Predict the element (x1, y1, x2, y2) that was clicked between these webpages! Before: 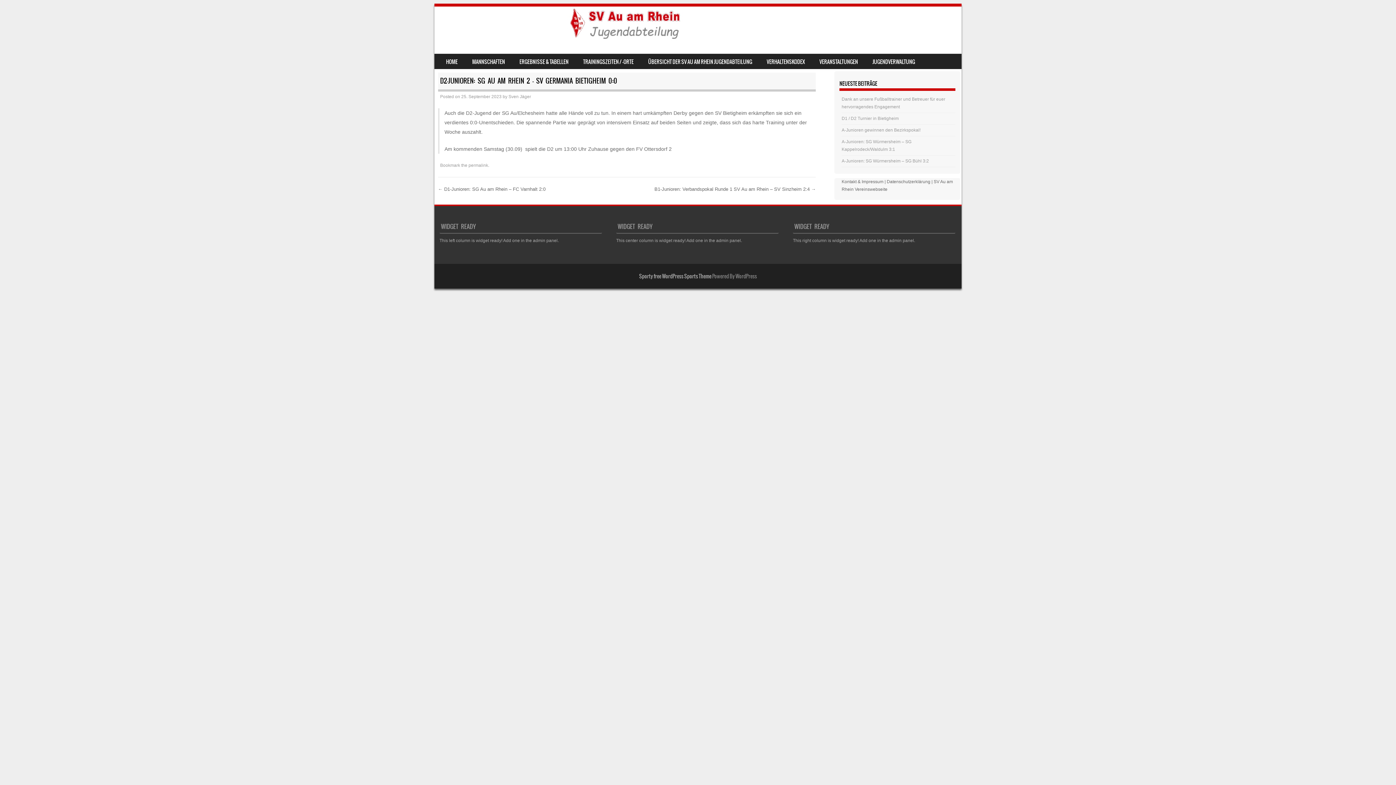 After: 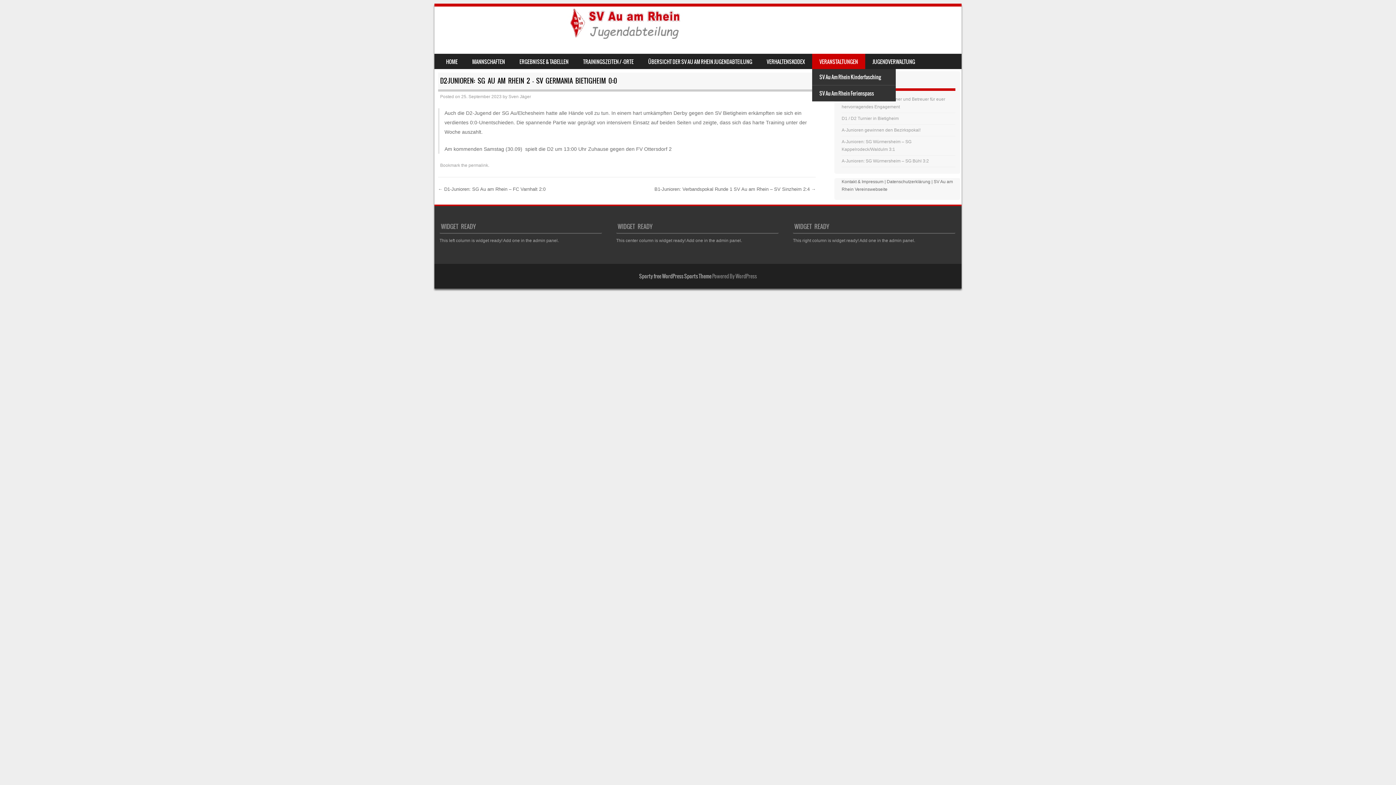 Action: label: VERANSTALTUNGEN bbox: (812, 53, 865, 69)